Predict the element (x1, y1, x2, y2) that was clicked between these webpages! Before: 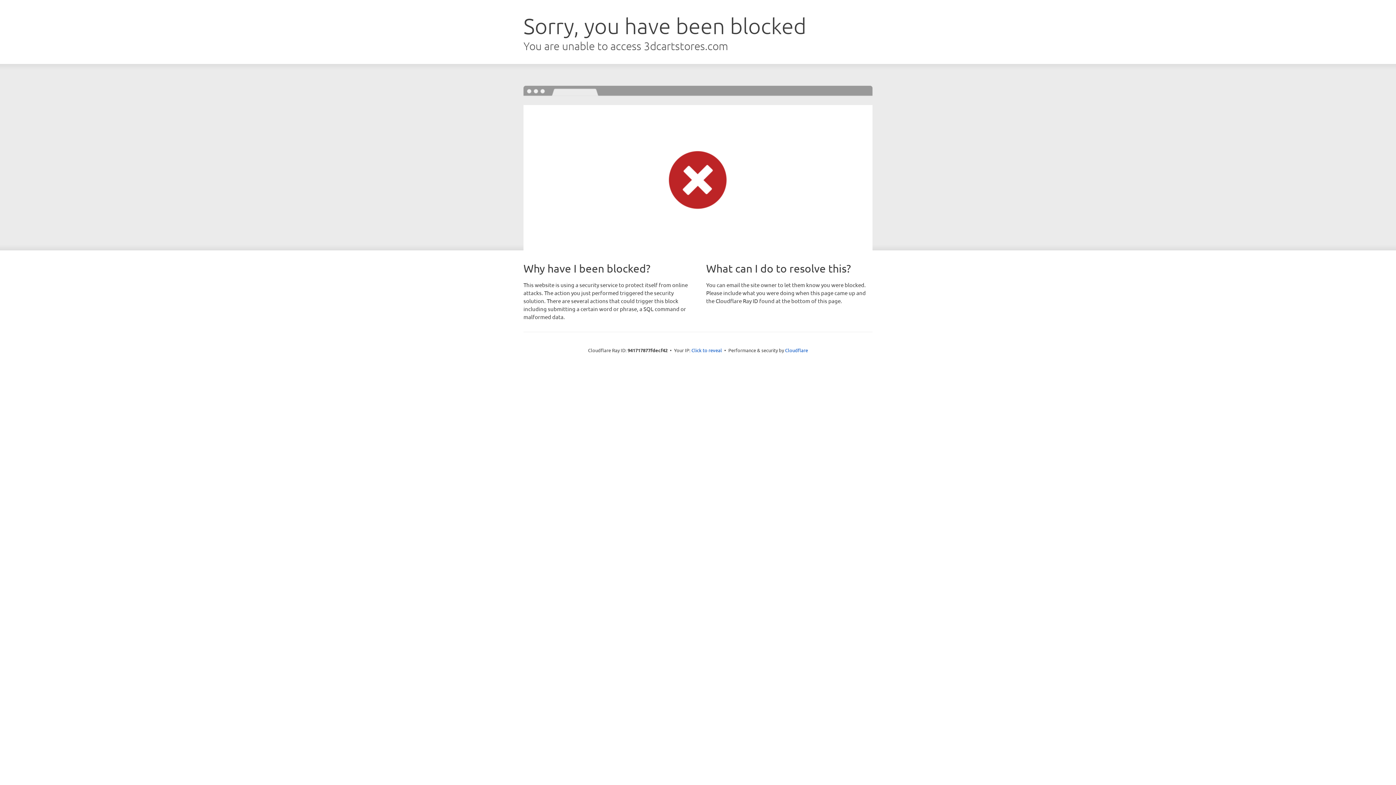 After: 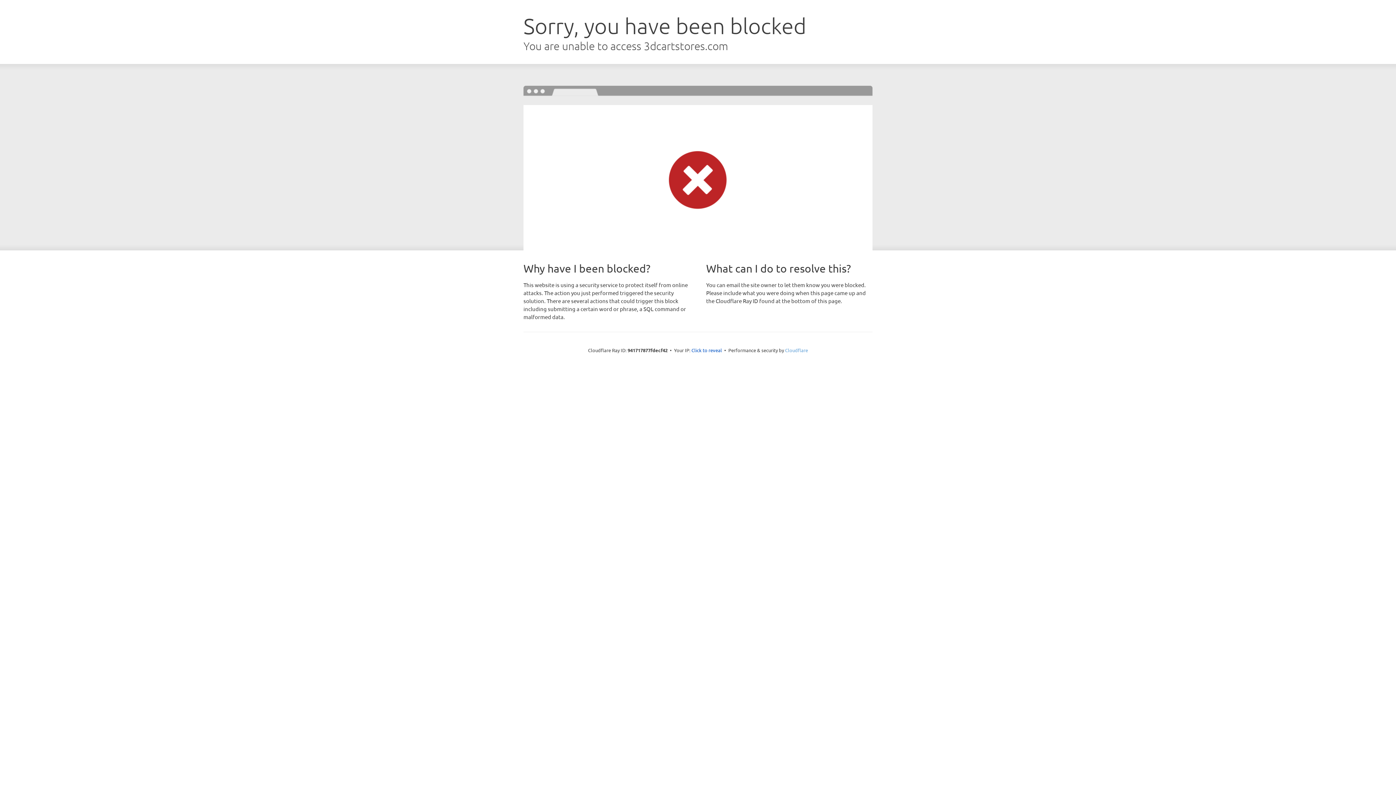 Action: label: Cloudflare bbox: (785, 347, 808, 353)